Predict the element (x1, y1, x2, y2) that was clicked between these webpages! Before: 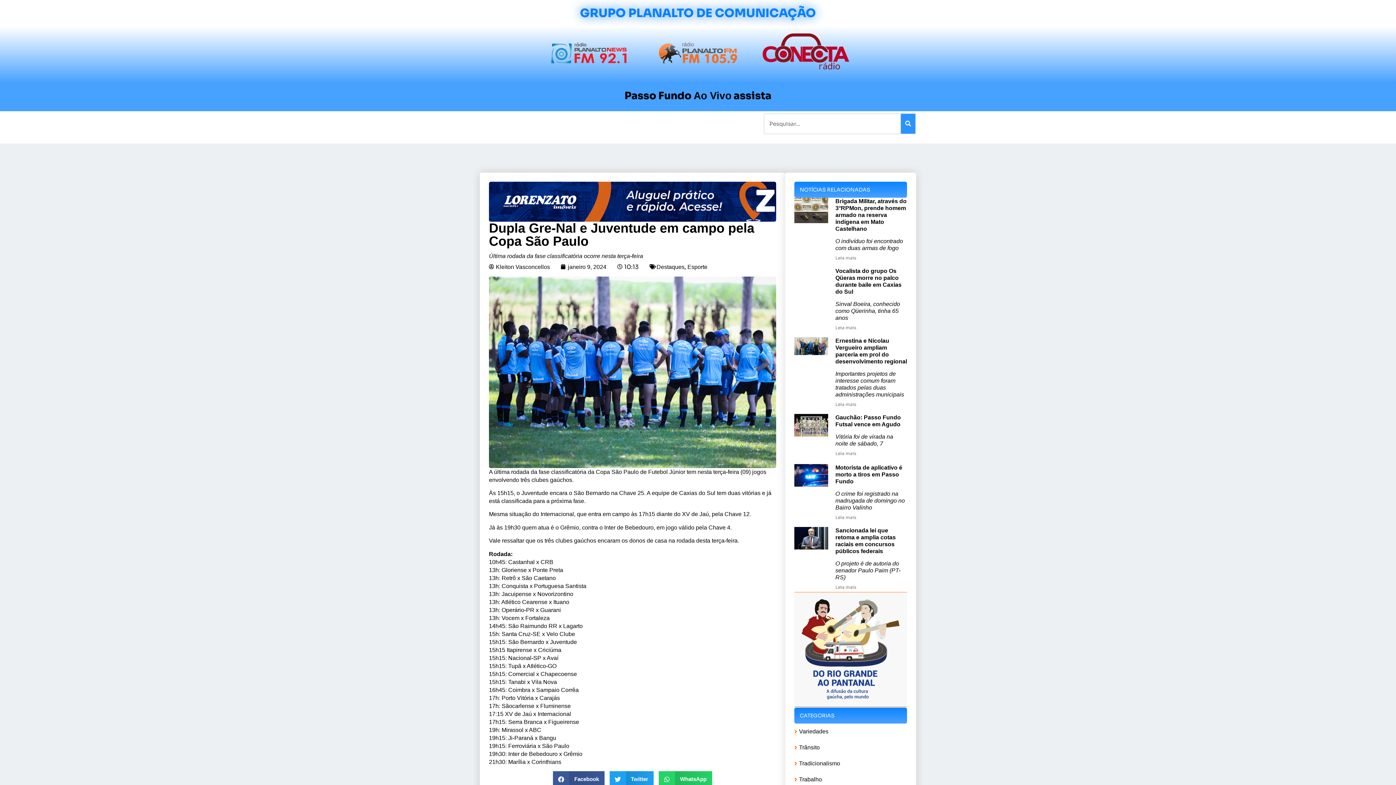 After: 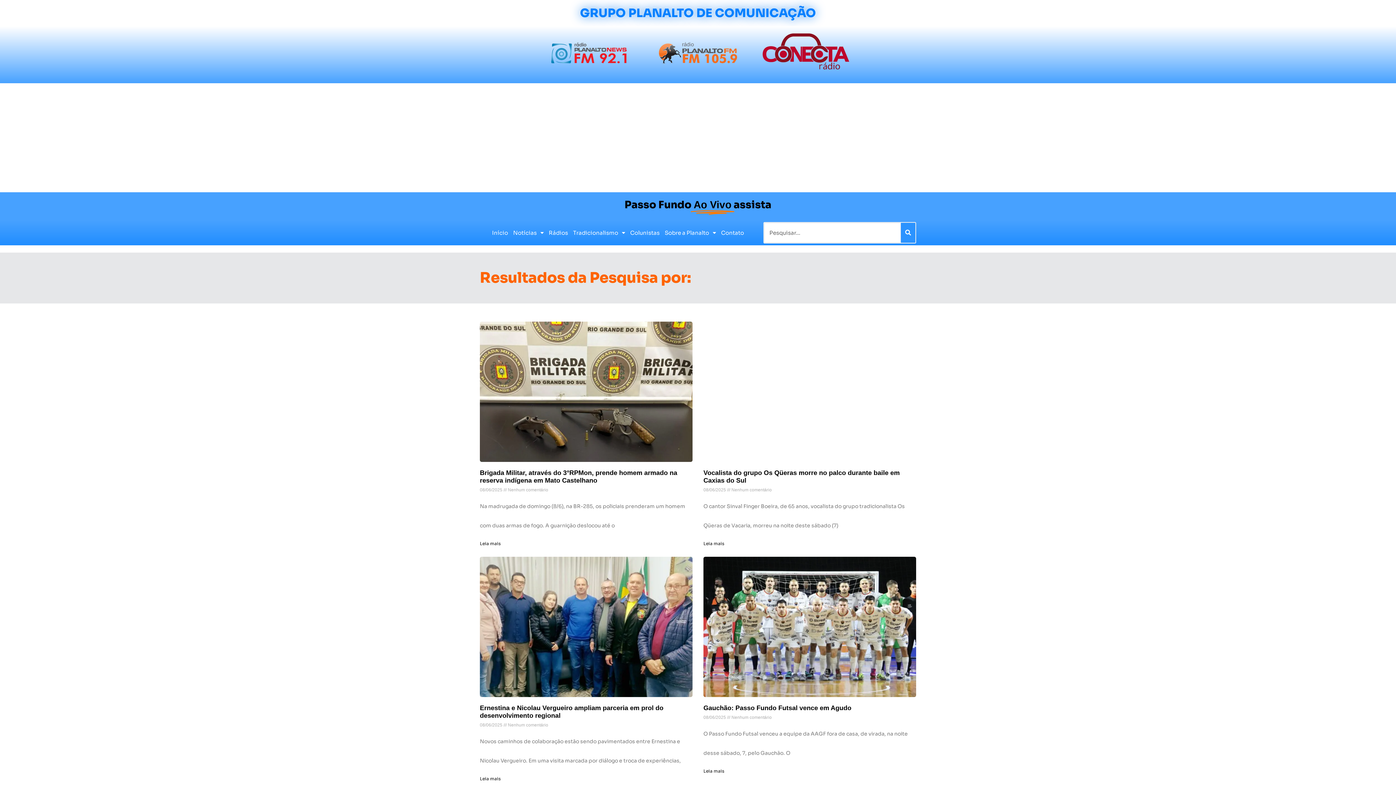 Action: label: Pesquisar bbox: (901, 113, 915, 133)